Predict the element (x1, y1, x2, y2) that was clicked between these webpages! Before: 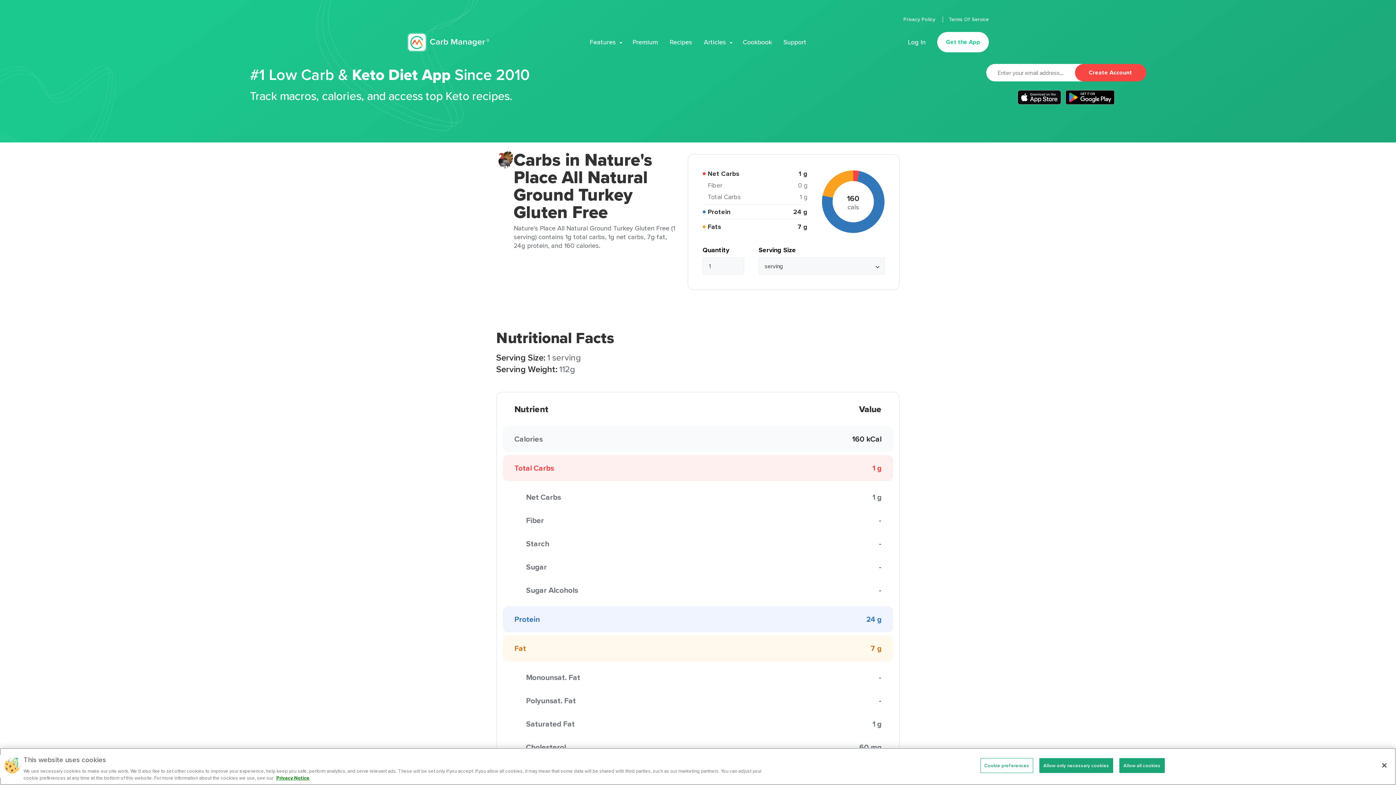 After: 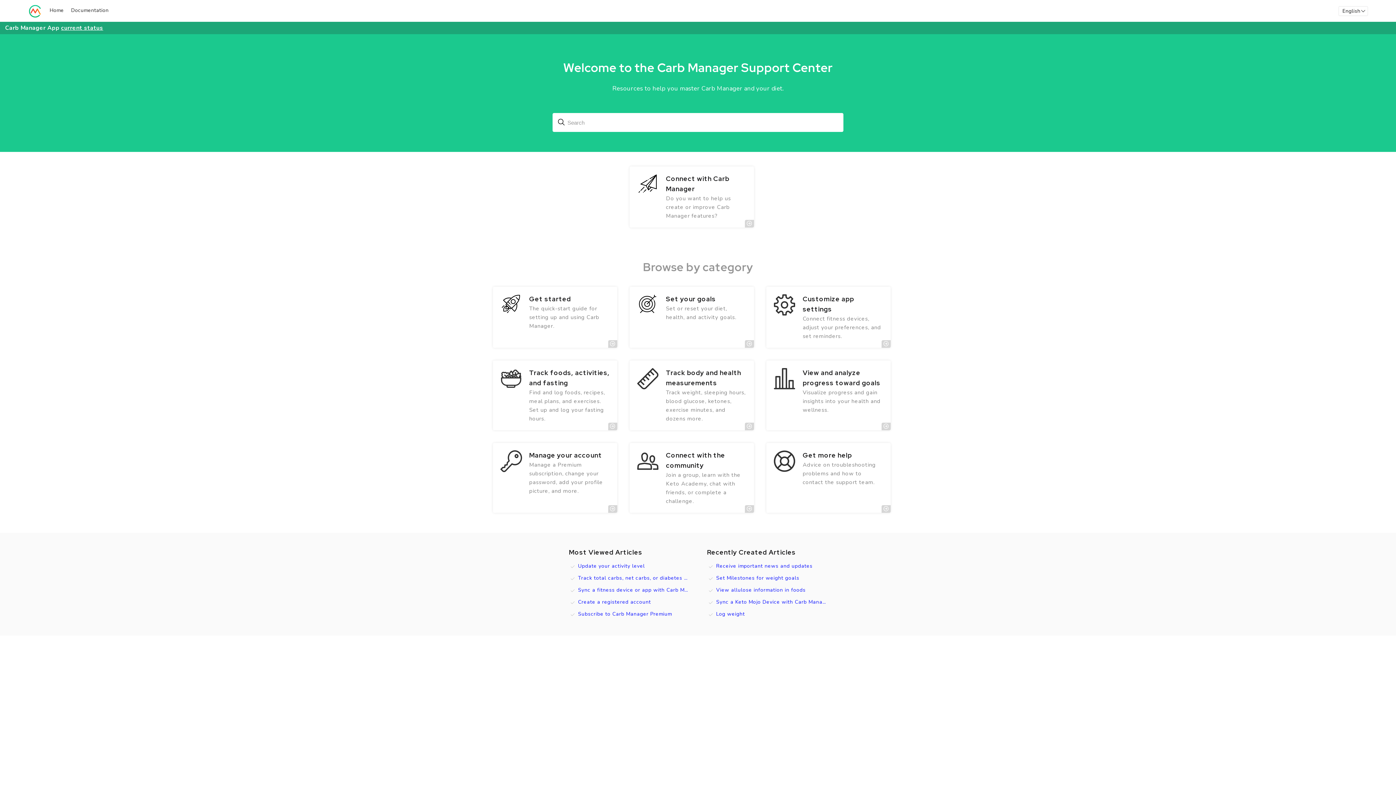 Action: bbox: (783, 37, 806, 46) label: Support